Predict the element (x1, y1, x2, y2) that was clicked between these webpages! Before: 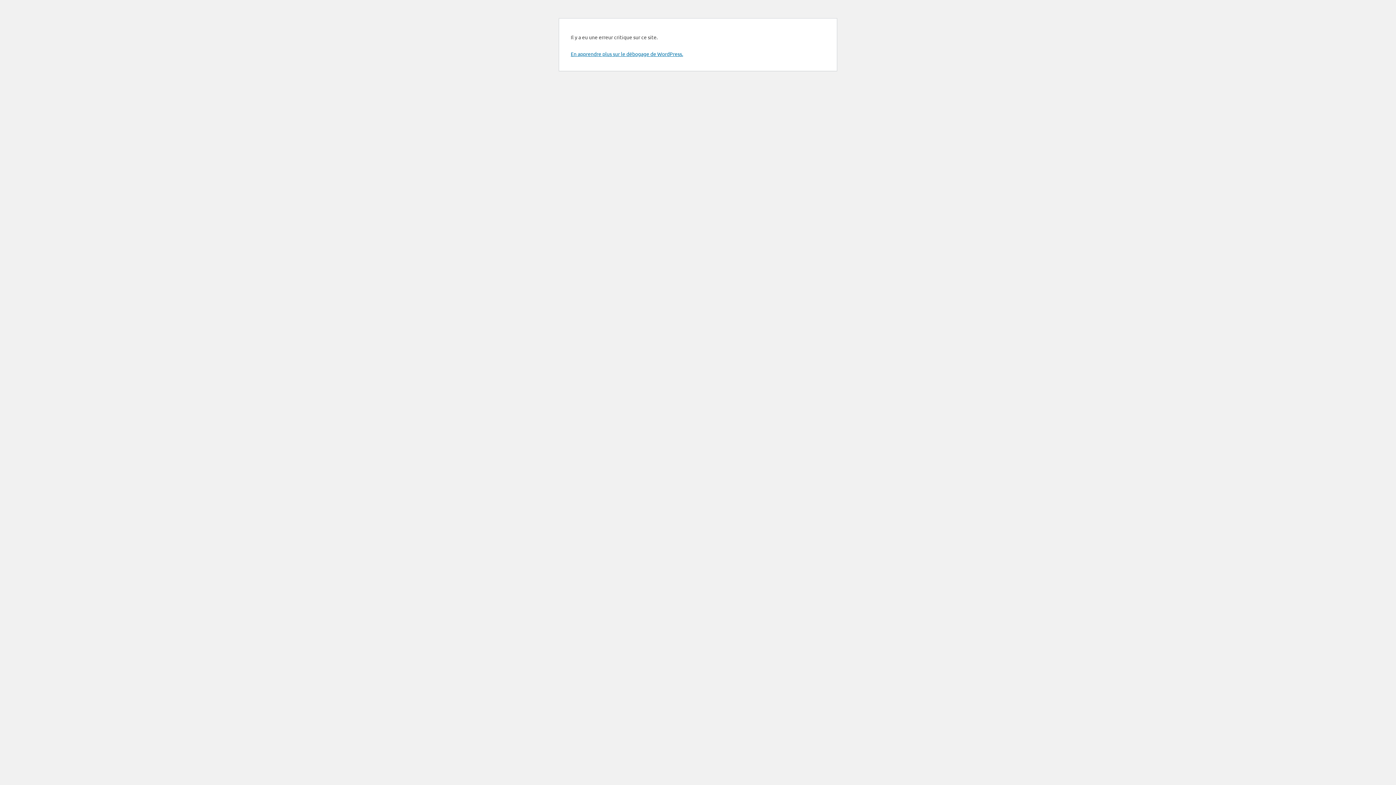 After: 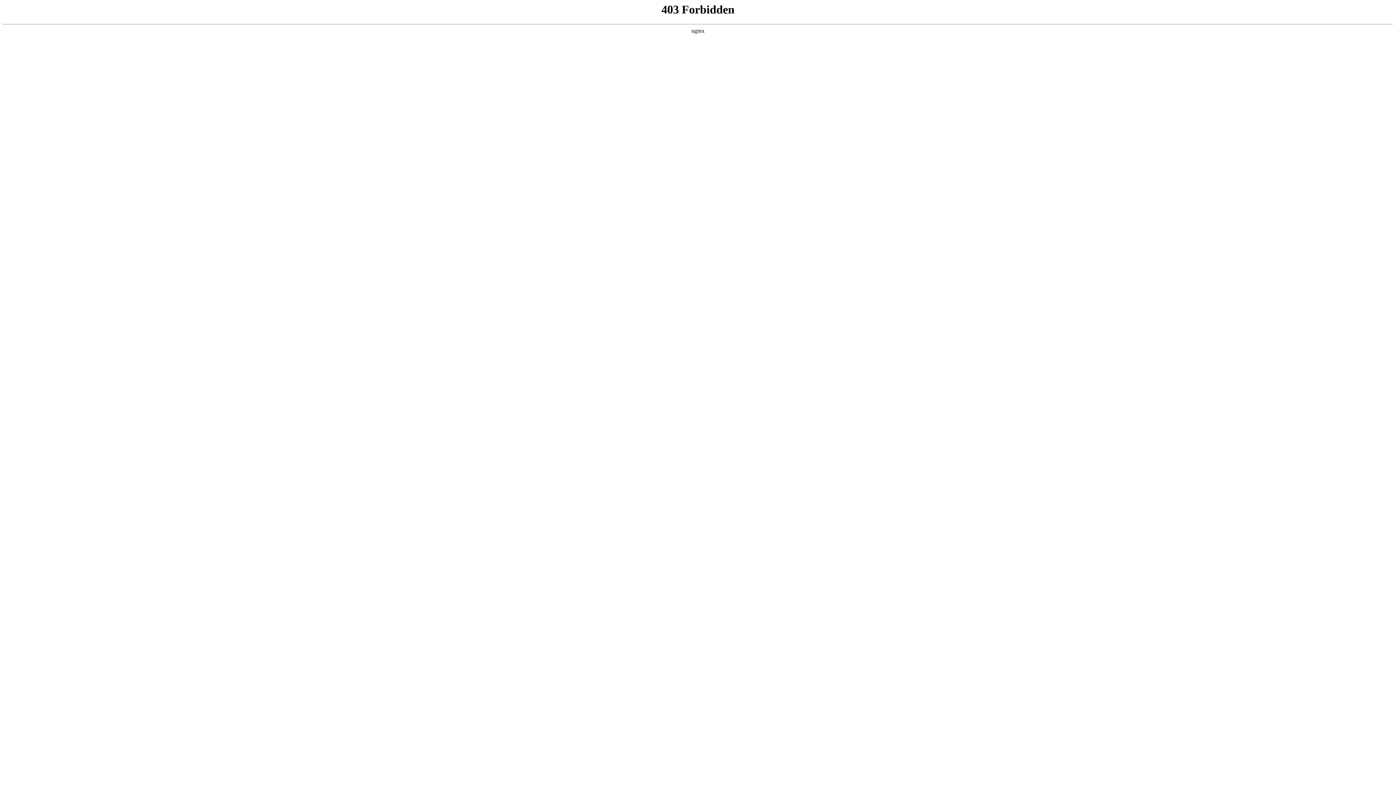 Action: label: En apprendre plus sur le débogage de WordPress. bbox: (570, 50, 683, 57)